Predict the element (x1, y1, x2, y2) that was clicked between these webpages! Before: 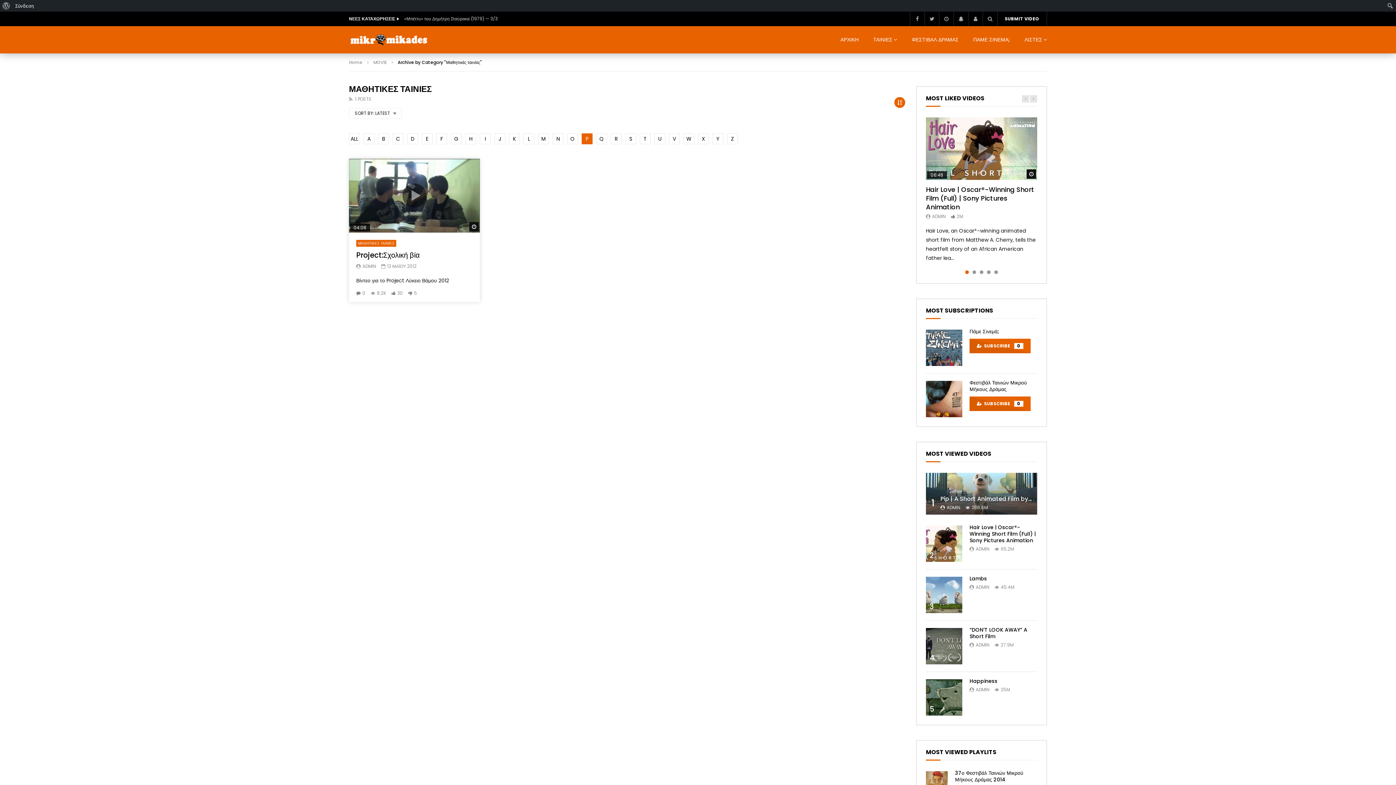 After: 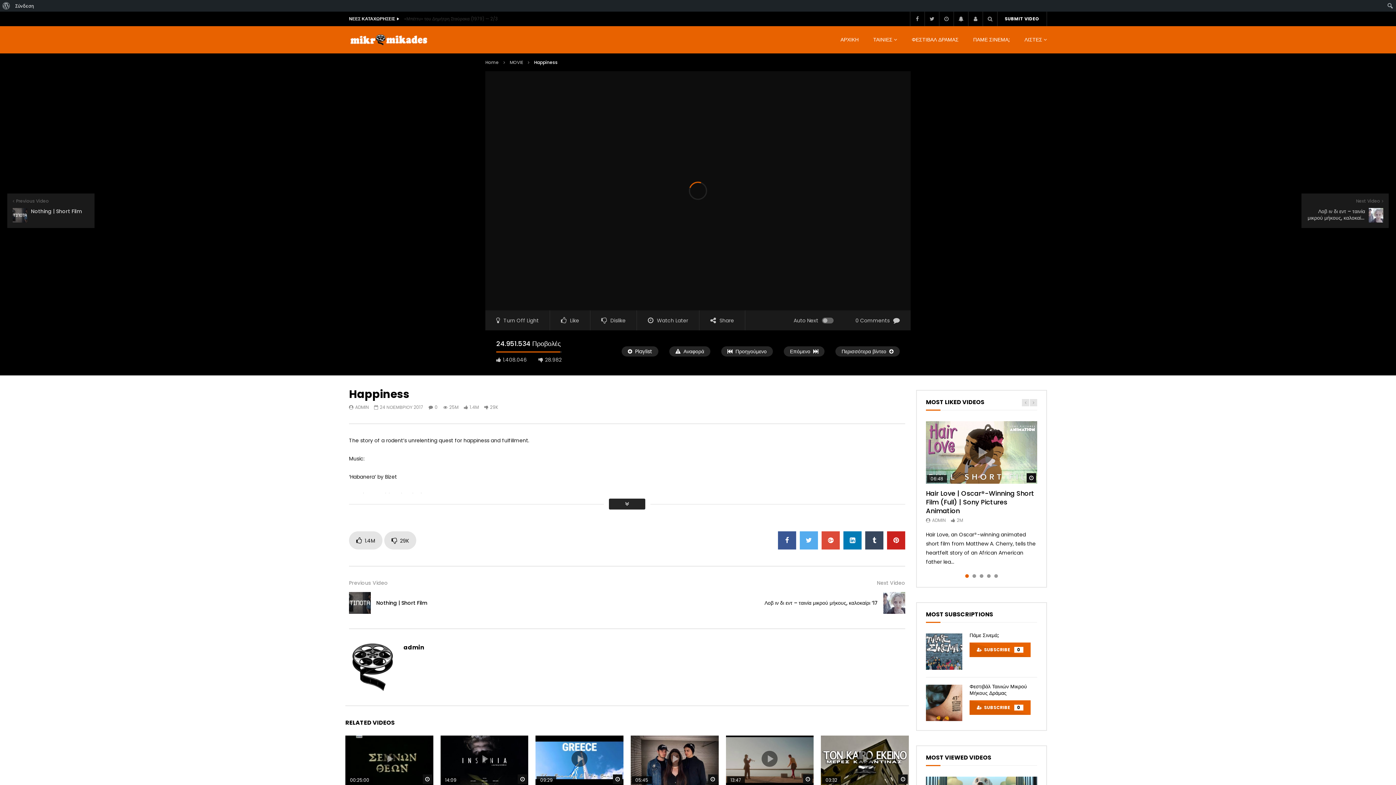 Action: bbox: (926, 679, 962, 715)